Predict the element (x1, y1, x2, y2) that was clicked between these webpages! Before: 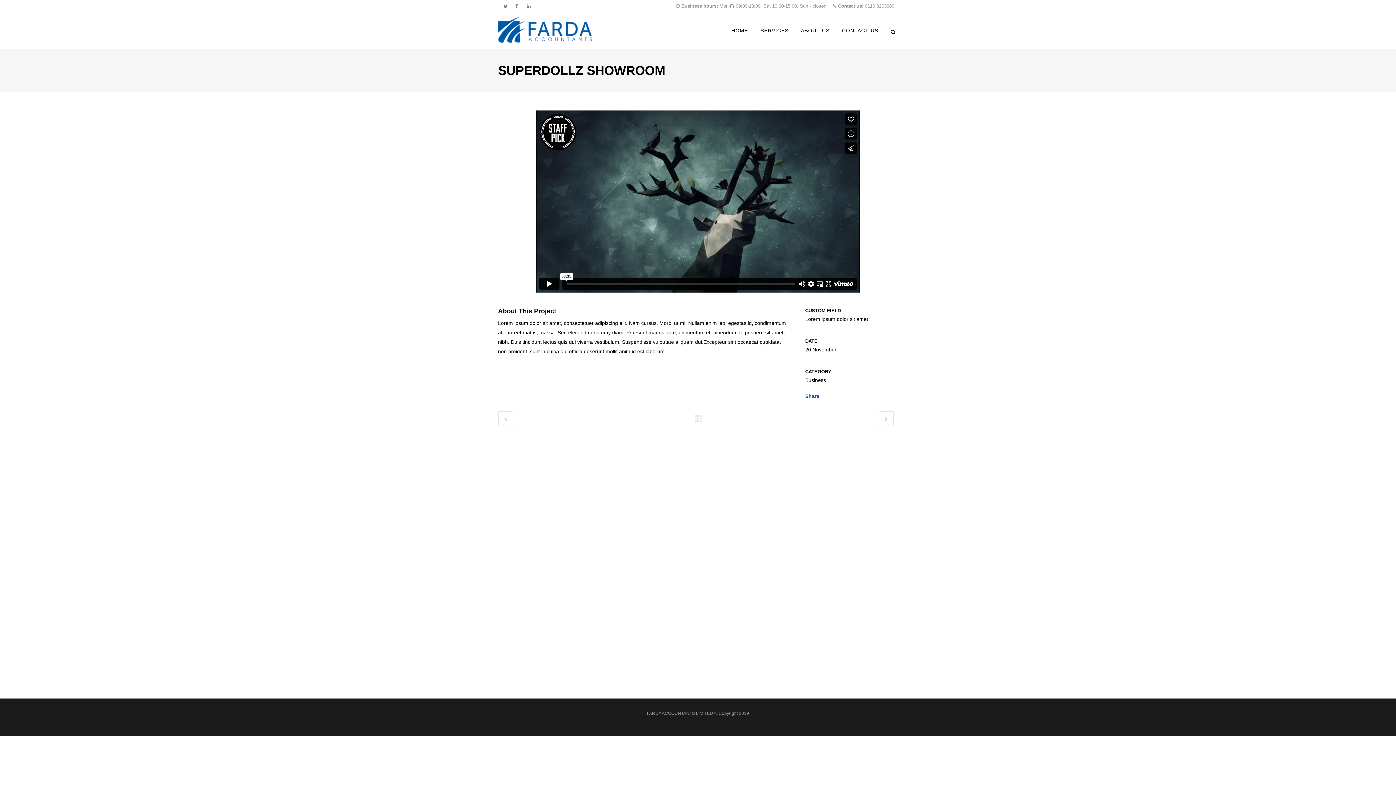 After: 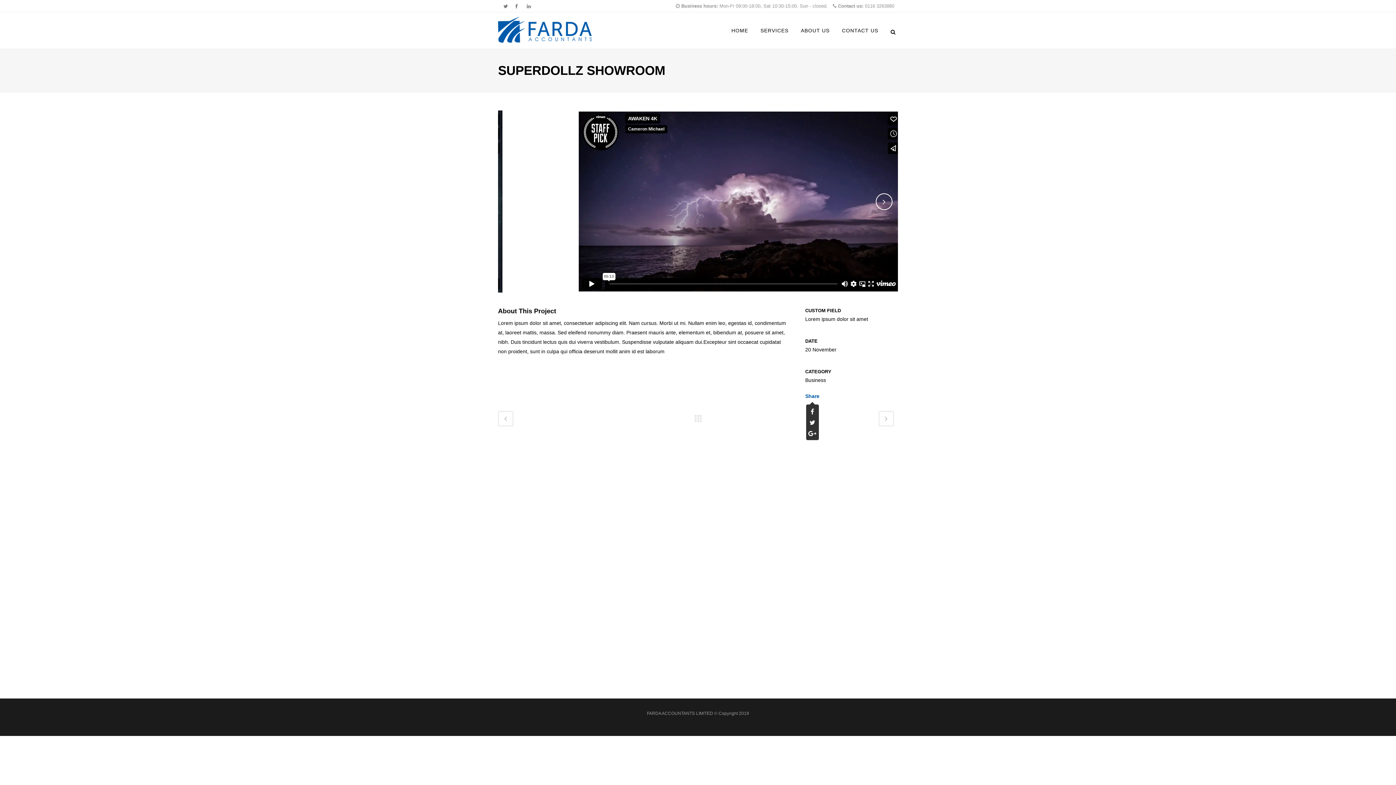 Action: bbox: (805, 393, 819, 399) label: Share